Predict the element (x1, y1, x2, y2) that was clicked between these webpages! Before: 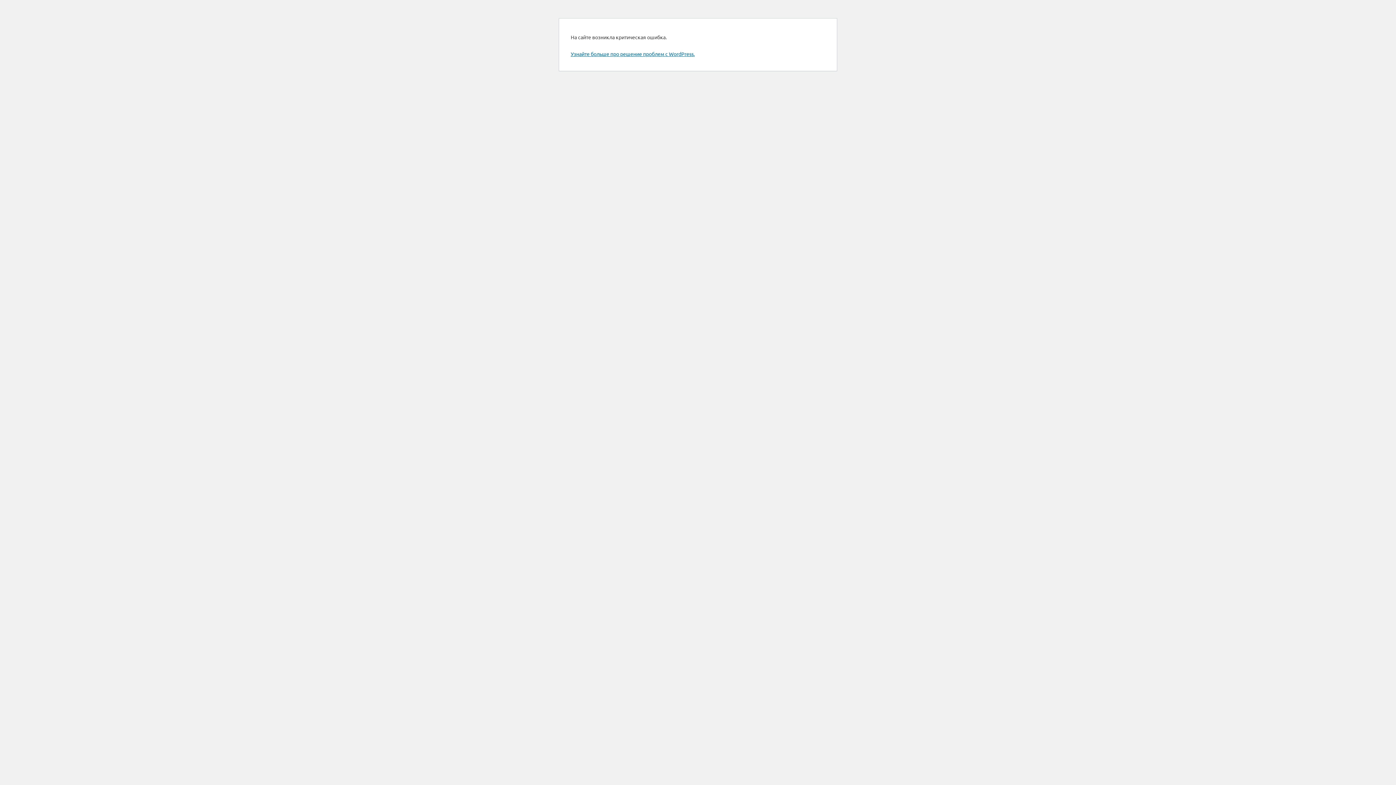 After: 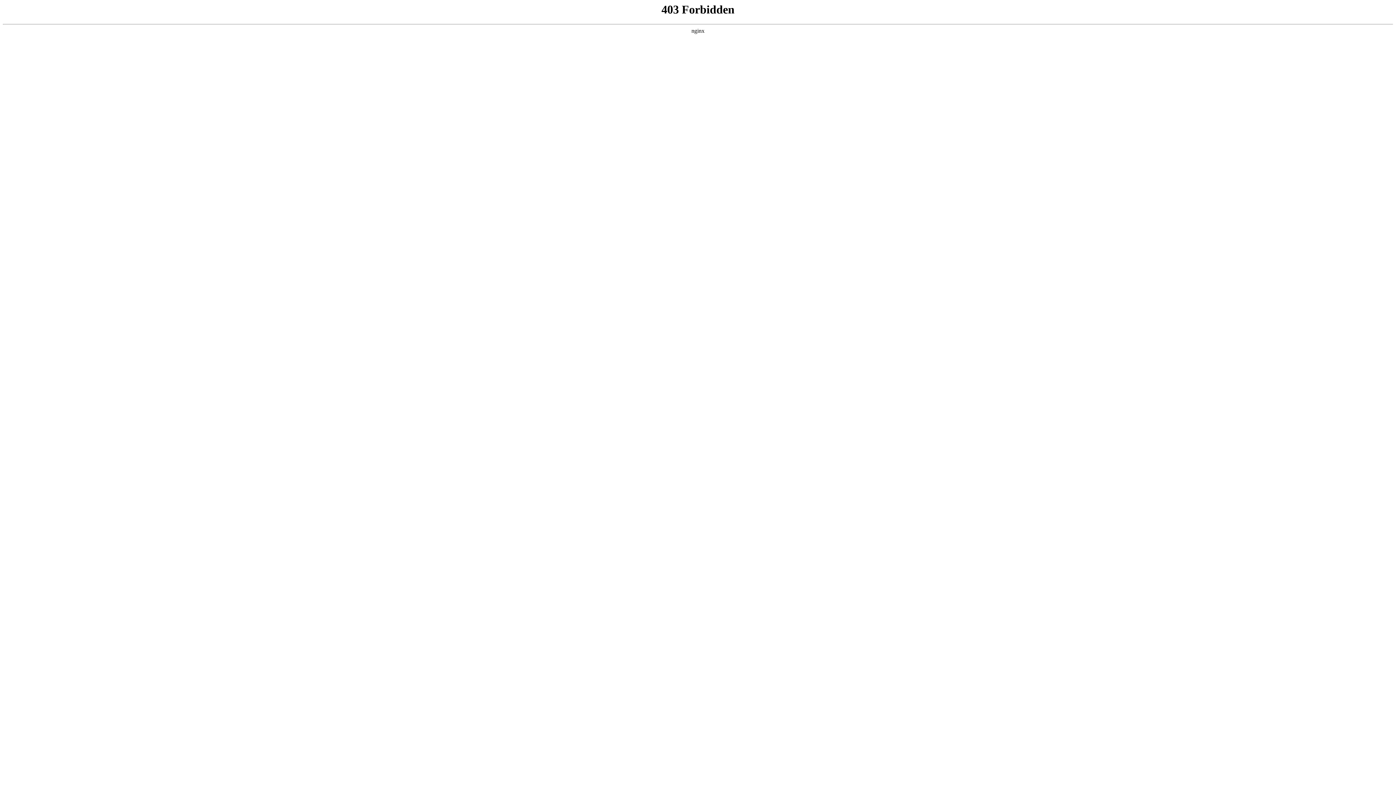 Action: label: Узнайте больше про решение проблем с WordPress. bbox: (570, 50, 694, 57)